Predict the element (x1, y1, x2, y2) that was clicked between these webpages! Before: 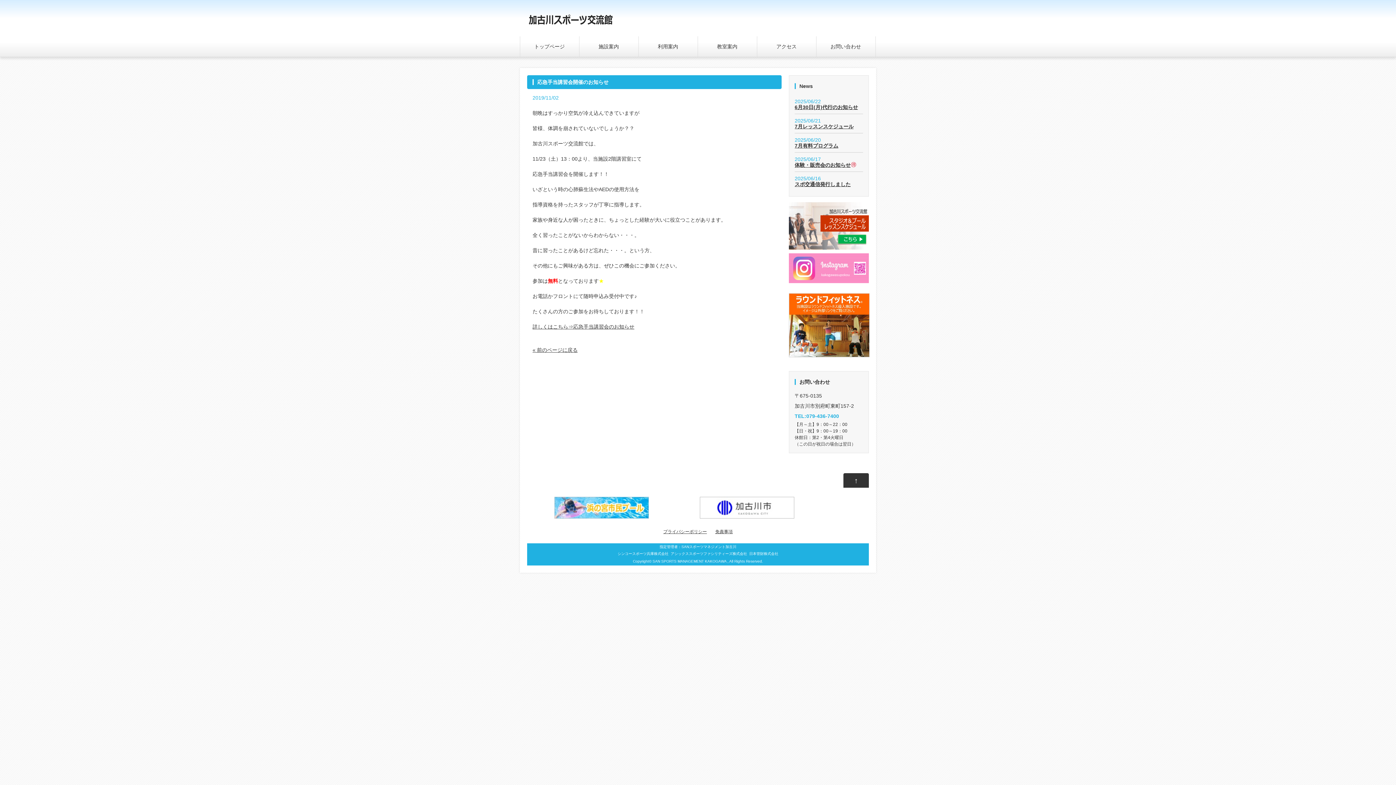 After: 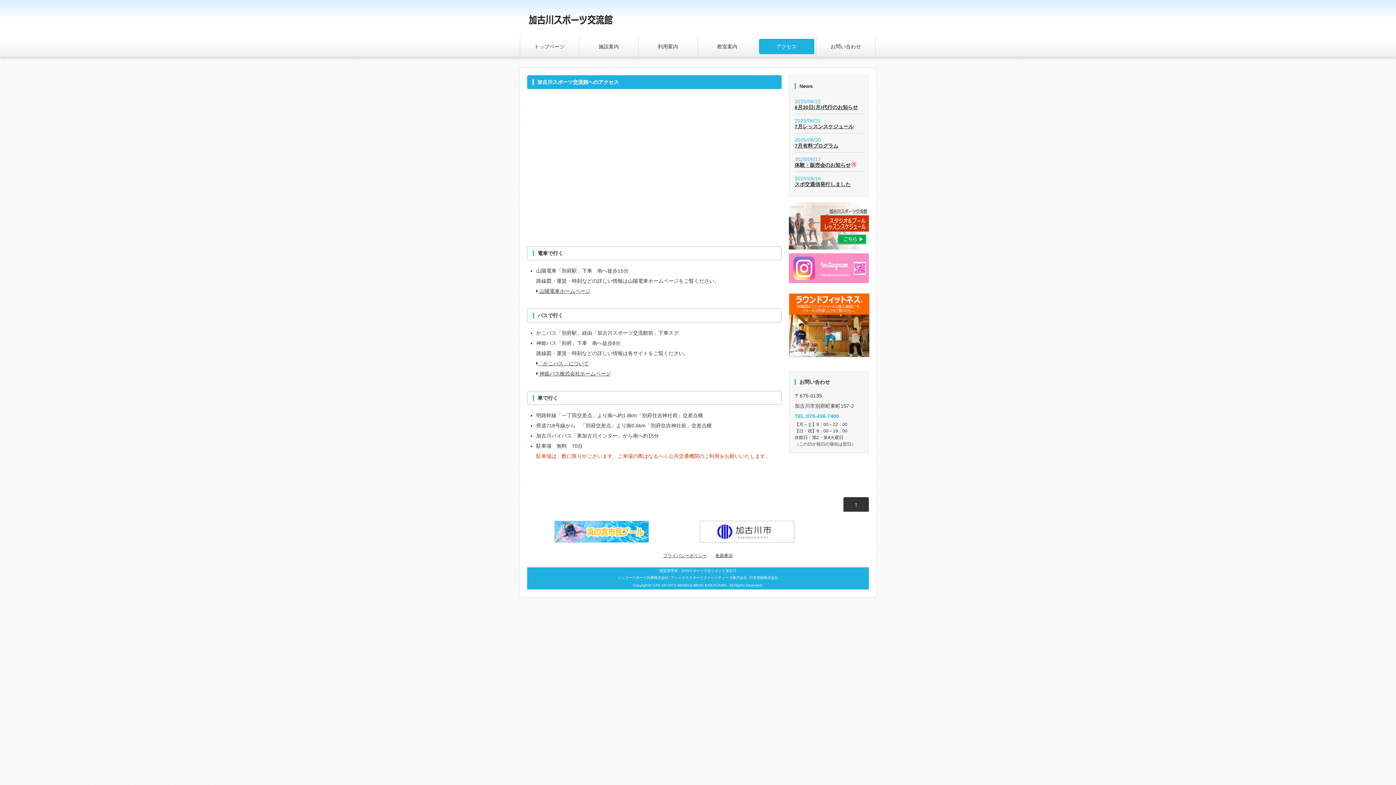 Action: label: アクセス bbox: (759, 38, 814, 54)